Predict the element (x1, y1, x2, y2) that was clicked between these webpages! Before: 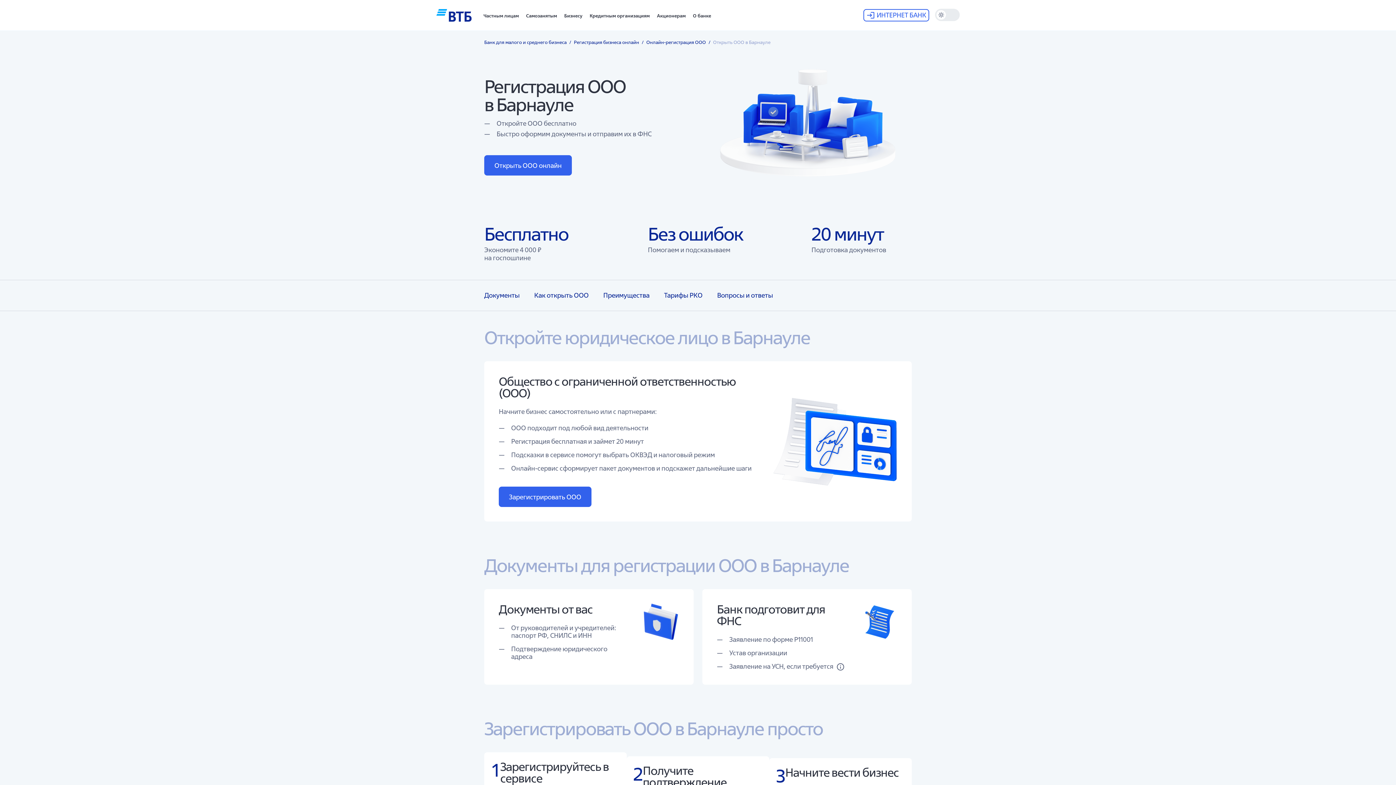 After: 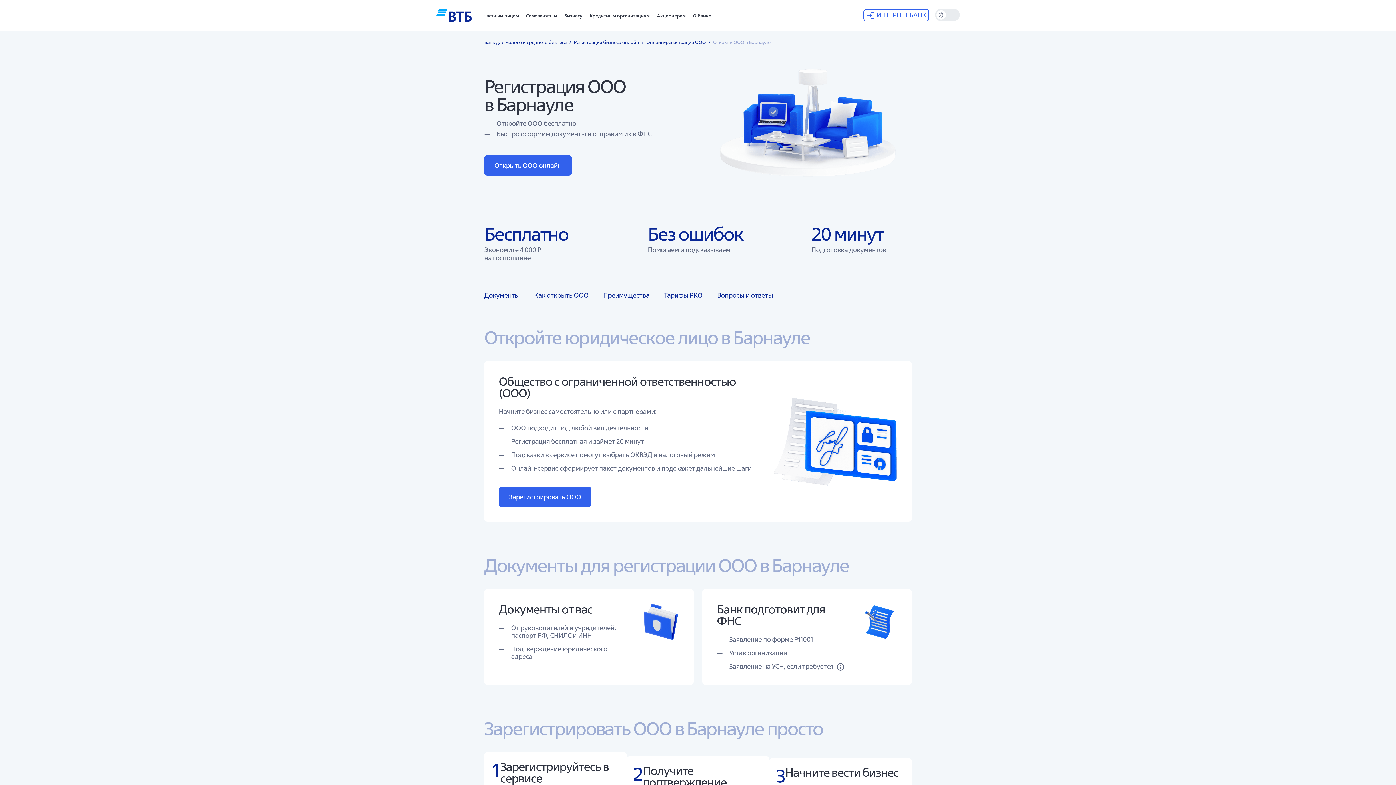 Action: bbox: (935, 8, 960, 20)